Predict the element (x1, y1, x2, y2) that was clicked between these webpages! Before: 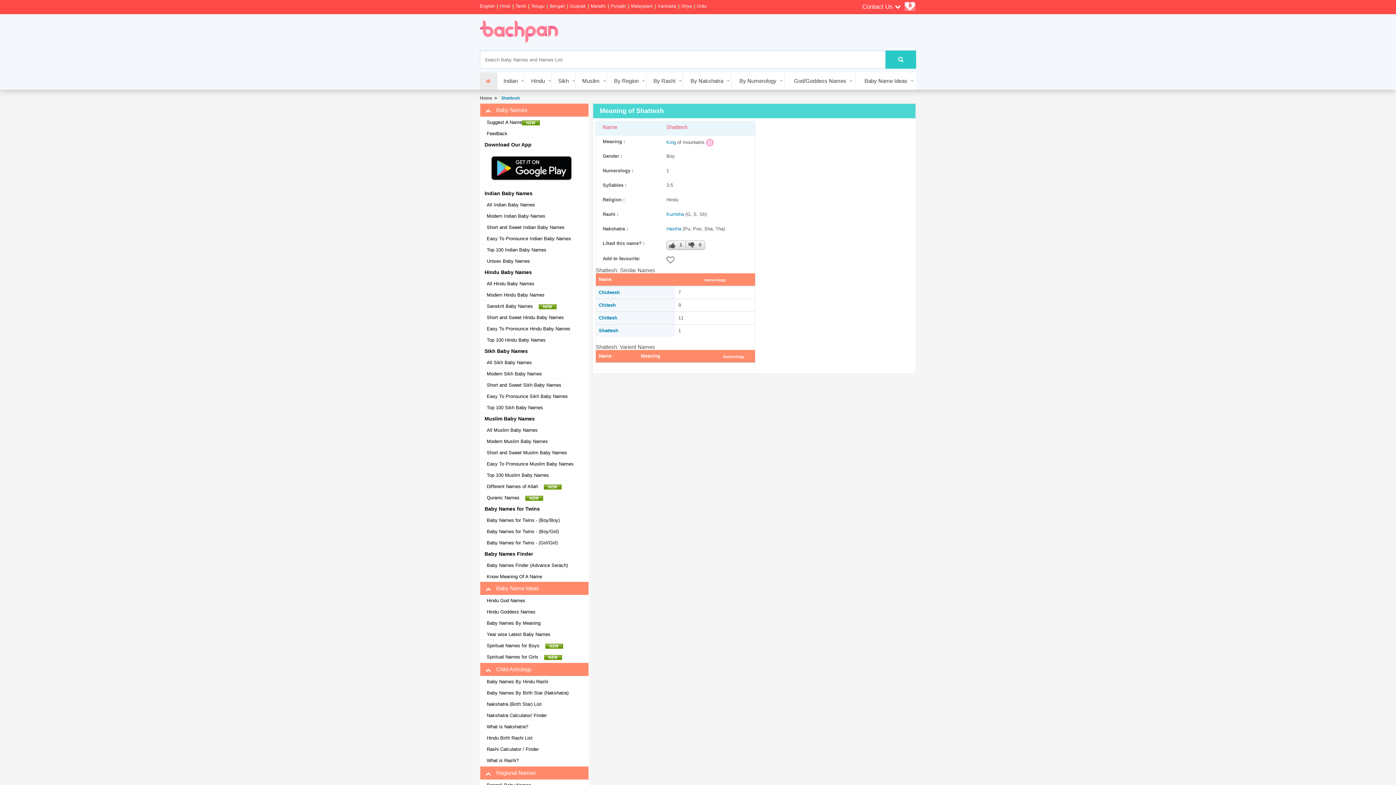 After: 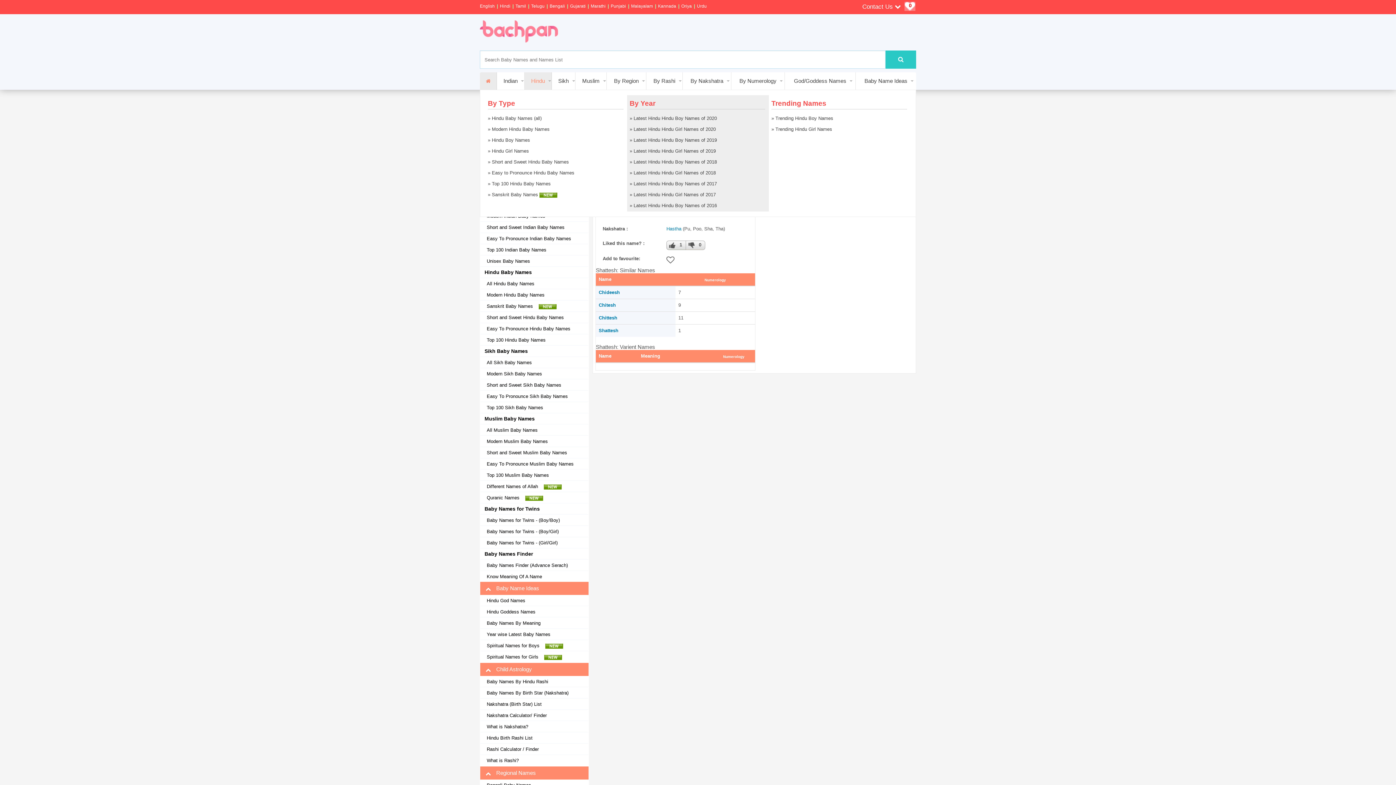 Action: label: Hindu bbox: (524, 72, 552, 89)